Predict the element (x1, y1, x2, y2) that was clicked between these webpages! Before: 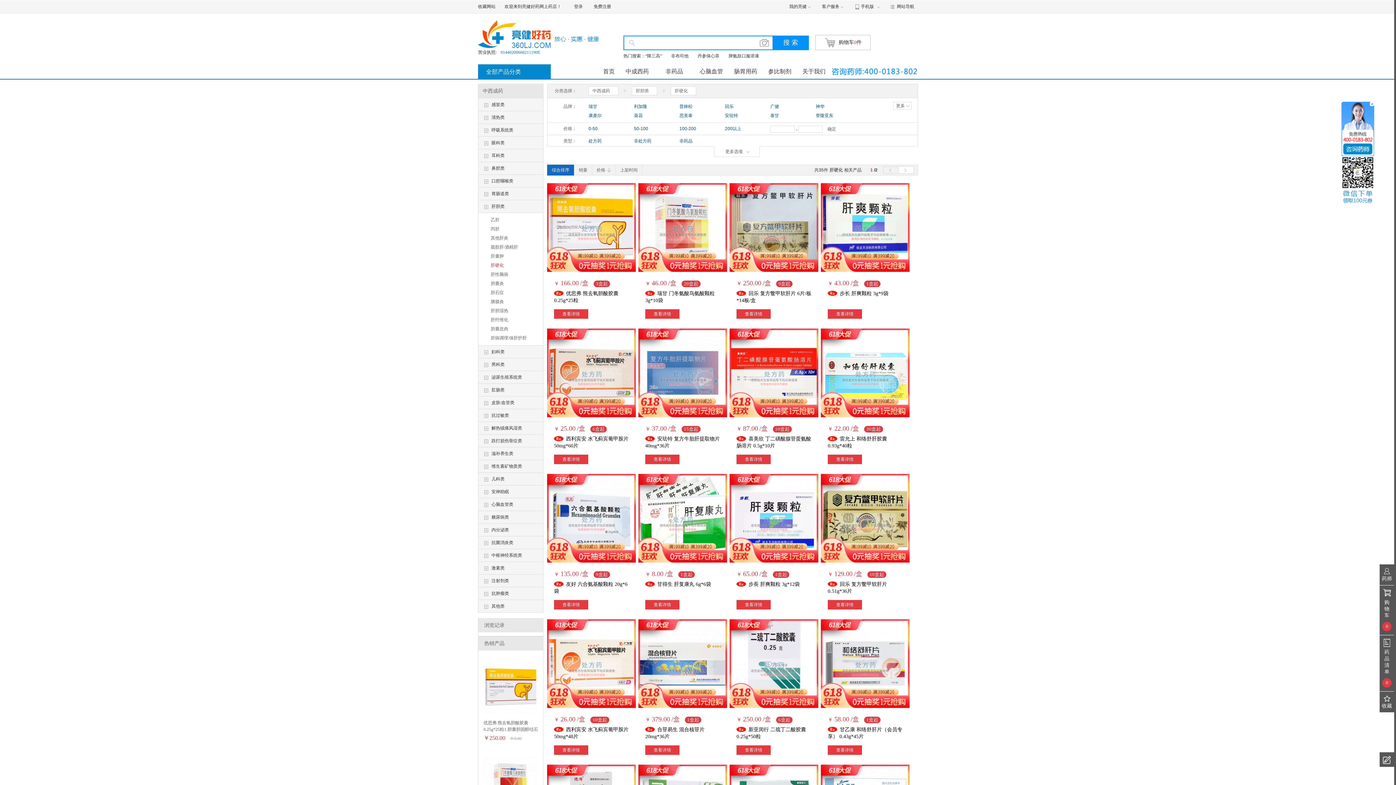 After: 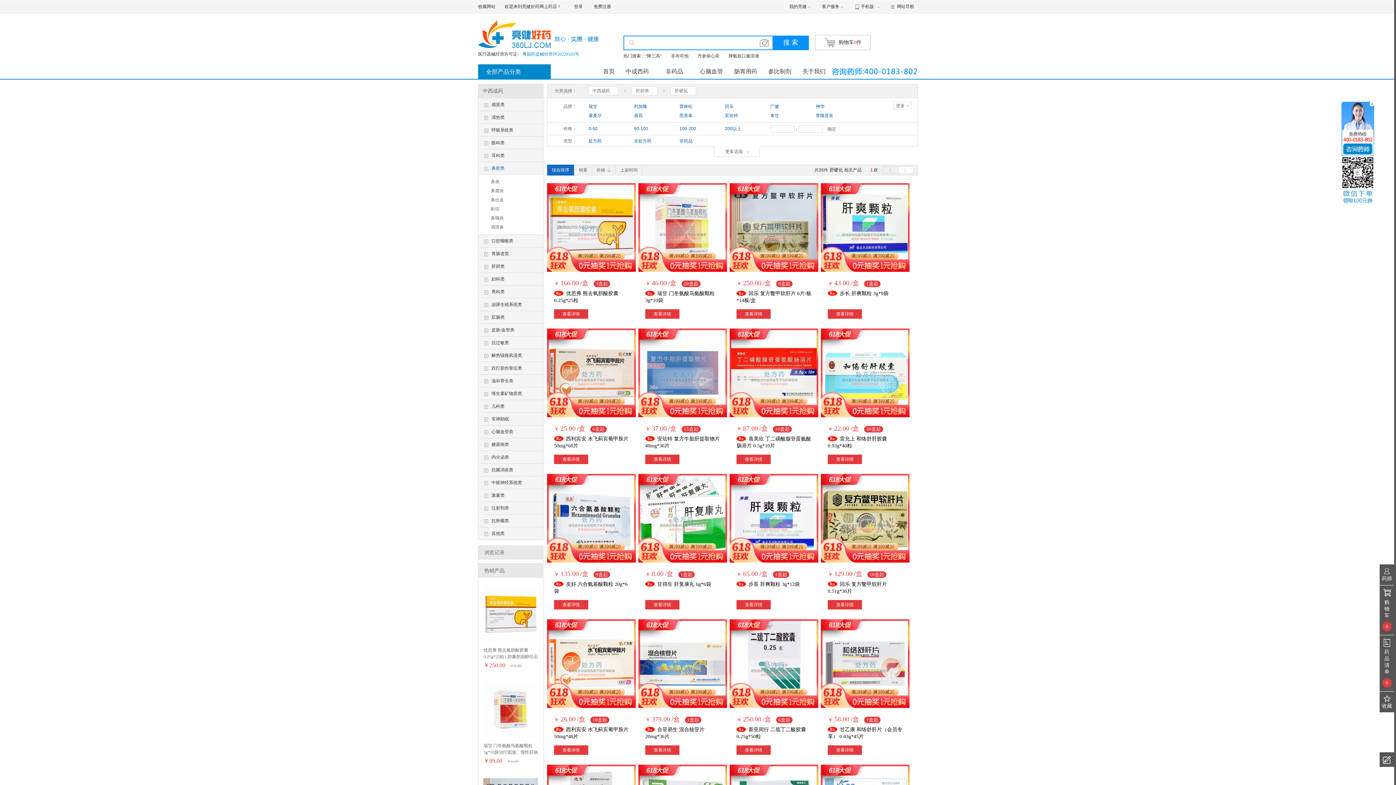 Action: bbox: (484, 165, 504, 170) label: 鼻腔类